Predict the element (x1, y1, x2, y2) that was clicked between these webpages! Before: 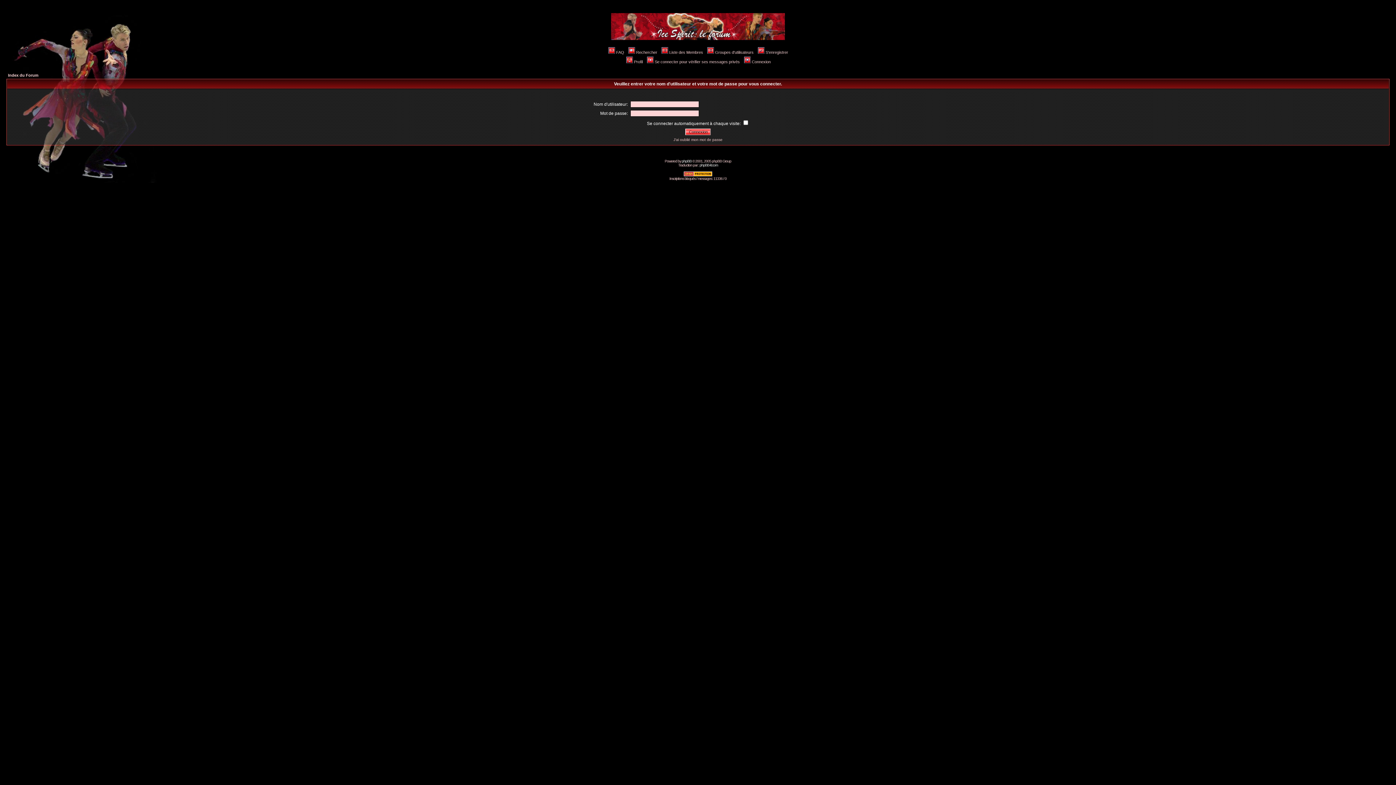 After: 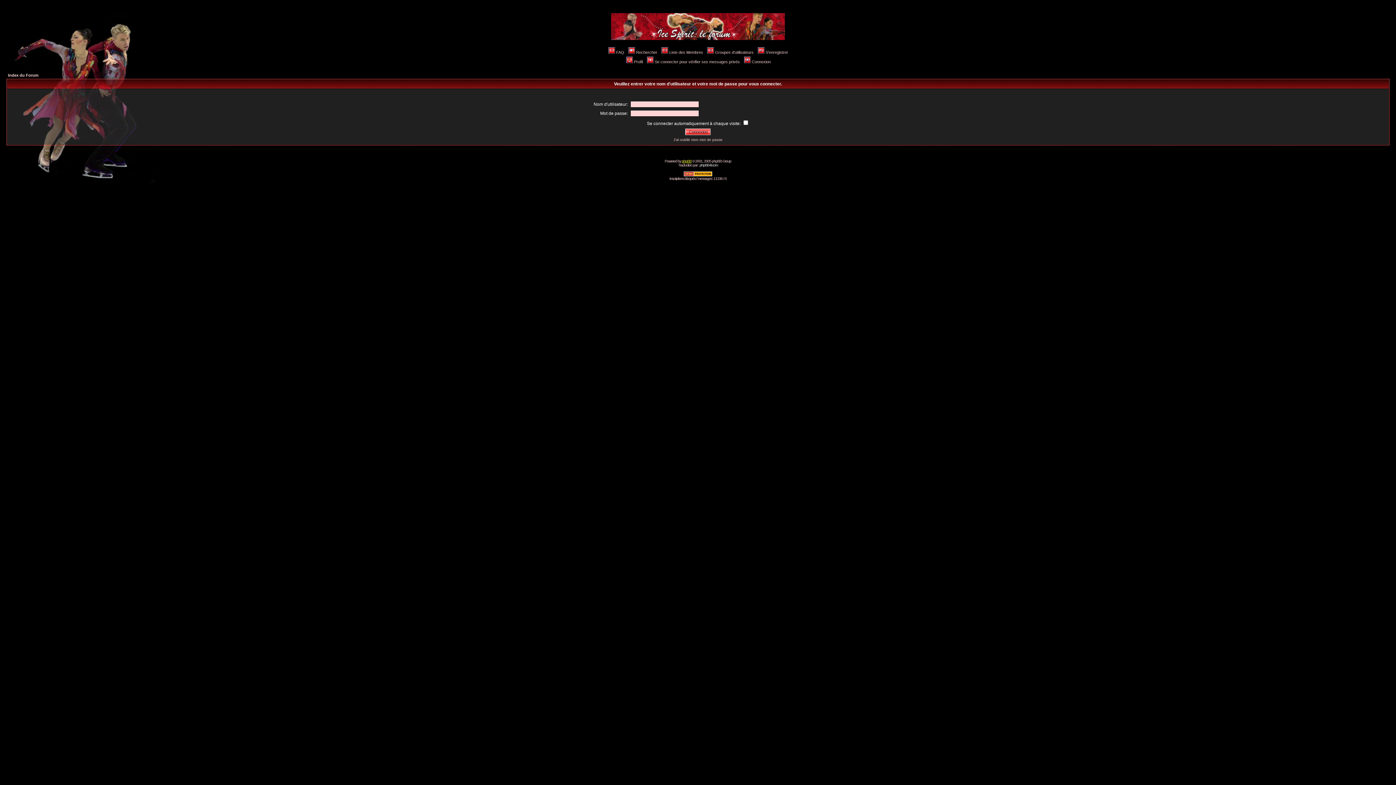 Action: label: phpBB bbox: (682, 159, 691, 163)